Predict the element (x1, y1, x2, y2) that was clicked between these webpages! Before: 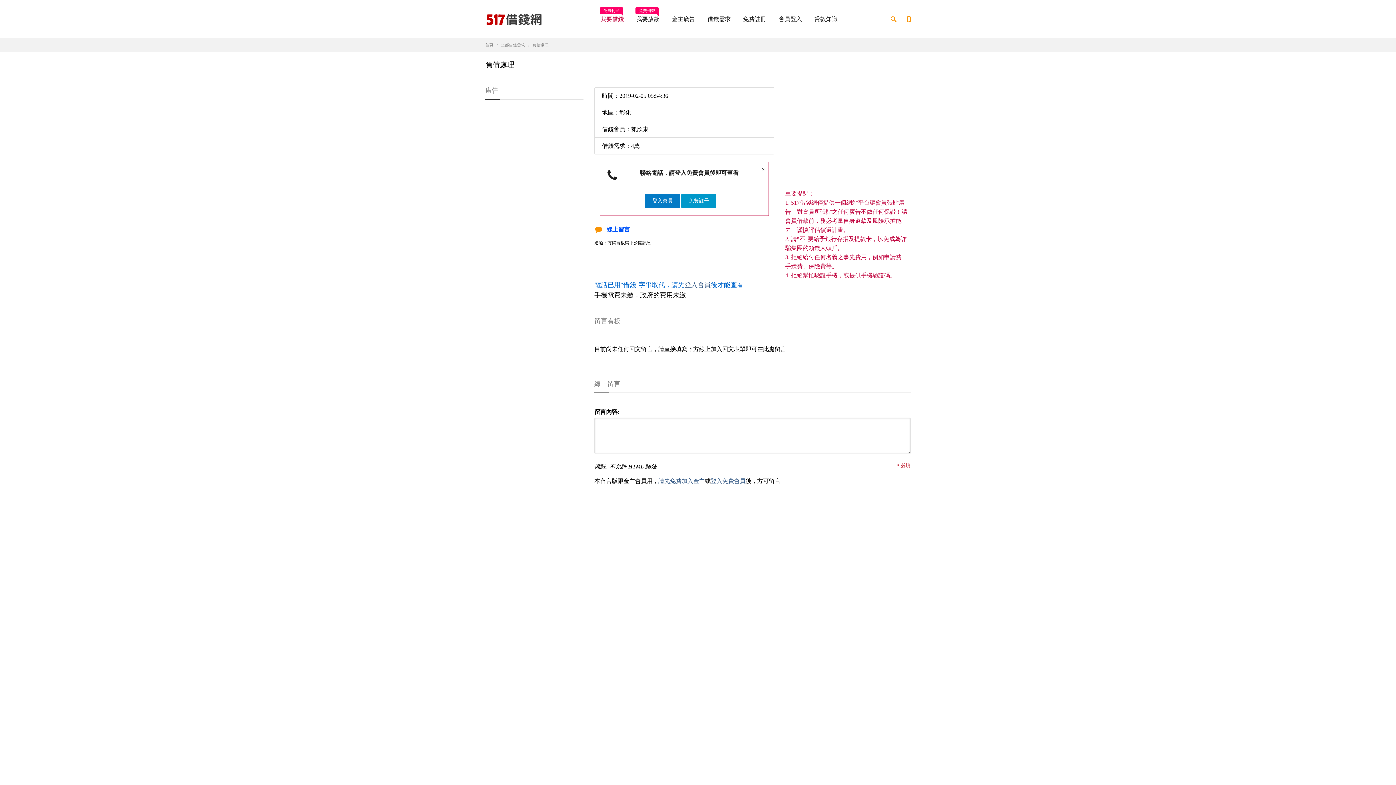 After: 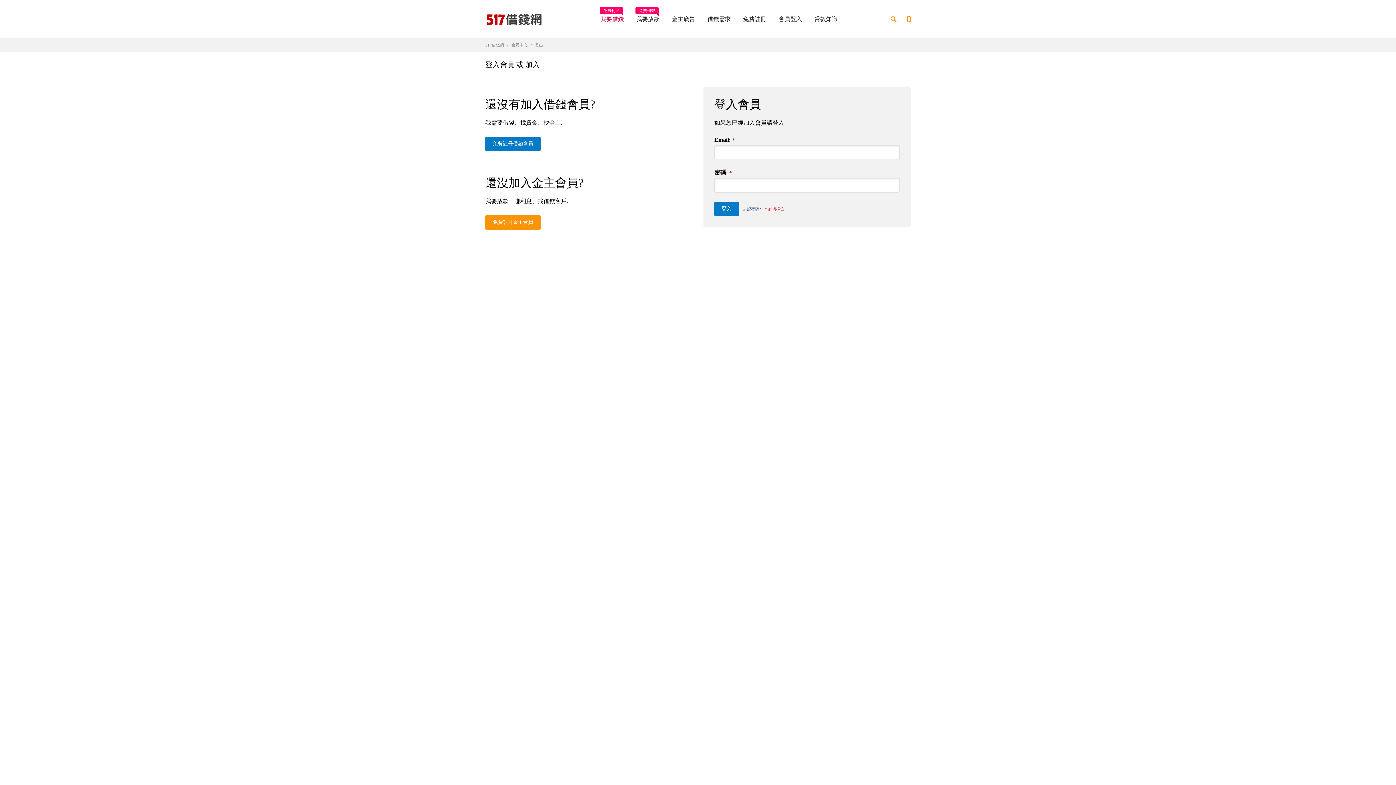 Action: label: 登入會員 bbox: (684, 281, 710, 288)